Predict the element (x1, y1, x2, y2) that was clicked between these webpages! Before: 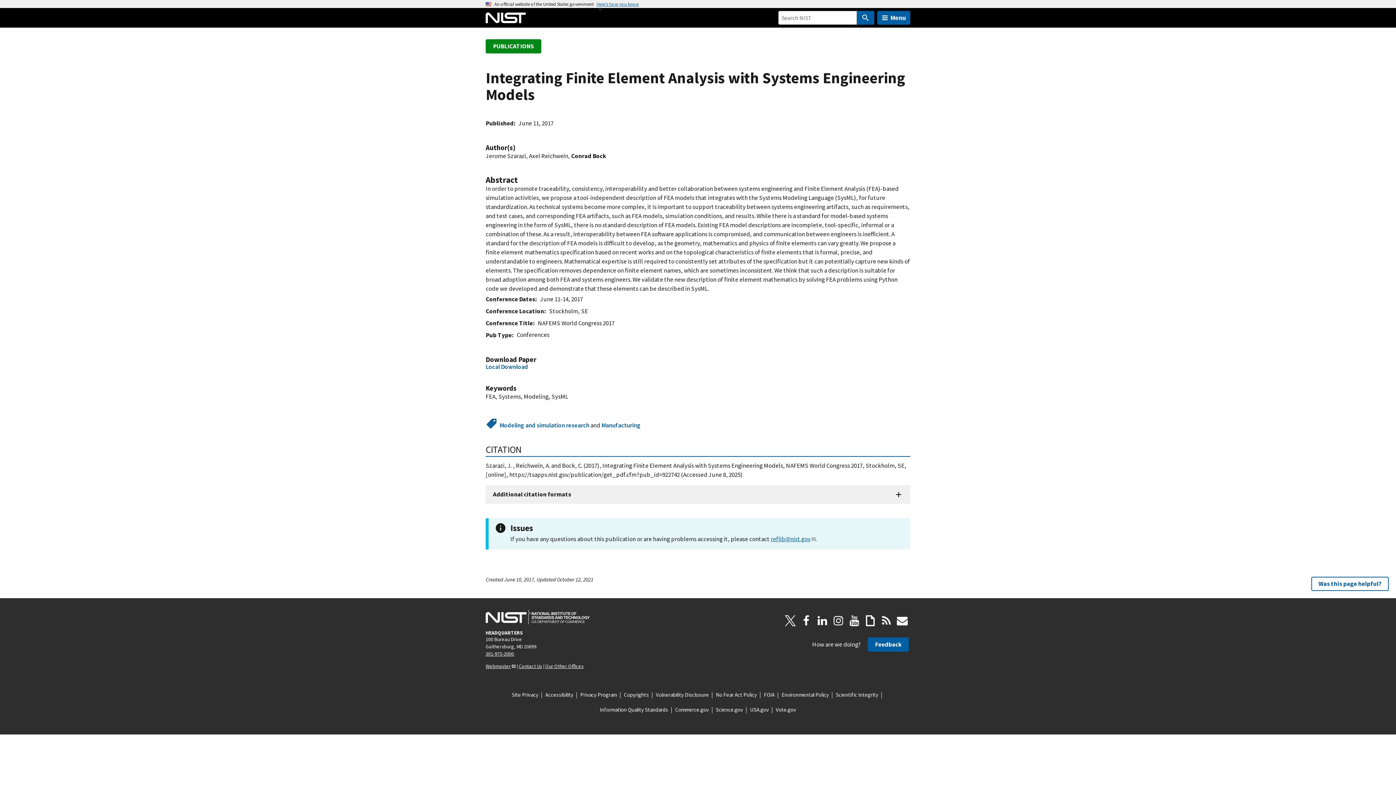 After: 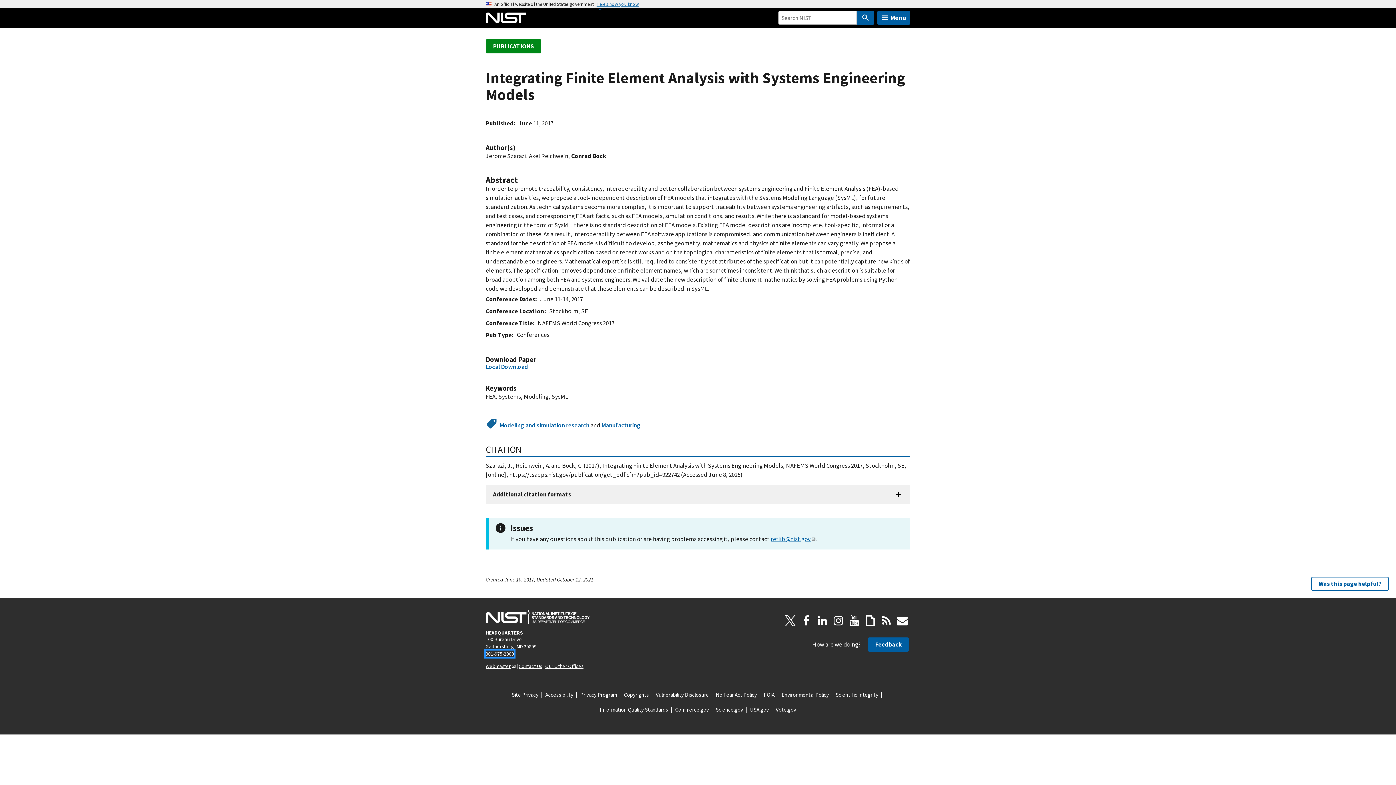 Action: label: 301-975-2000 bbox: (485, 650, 514, 657)